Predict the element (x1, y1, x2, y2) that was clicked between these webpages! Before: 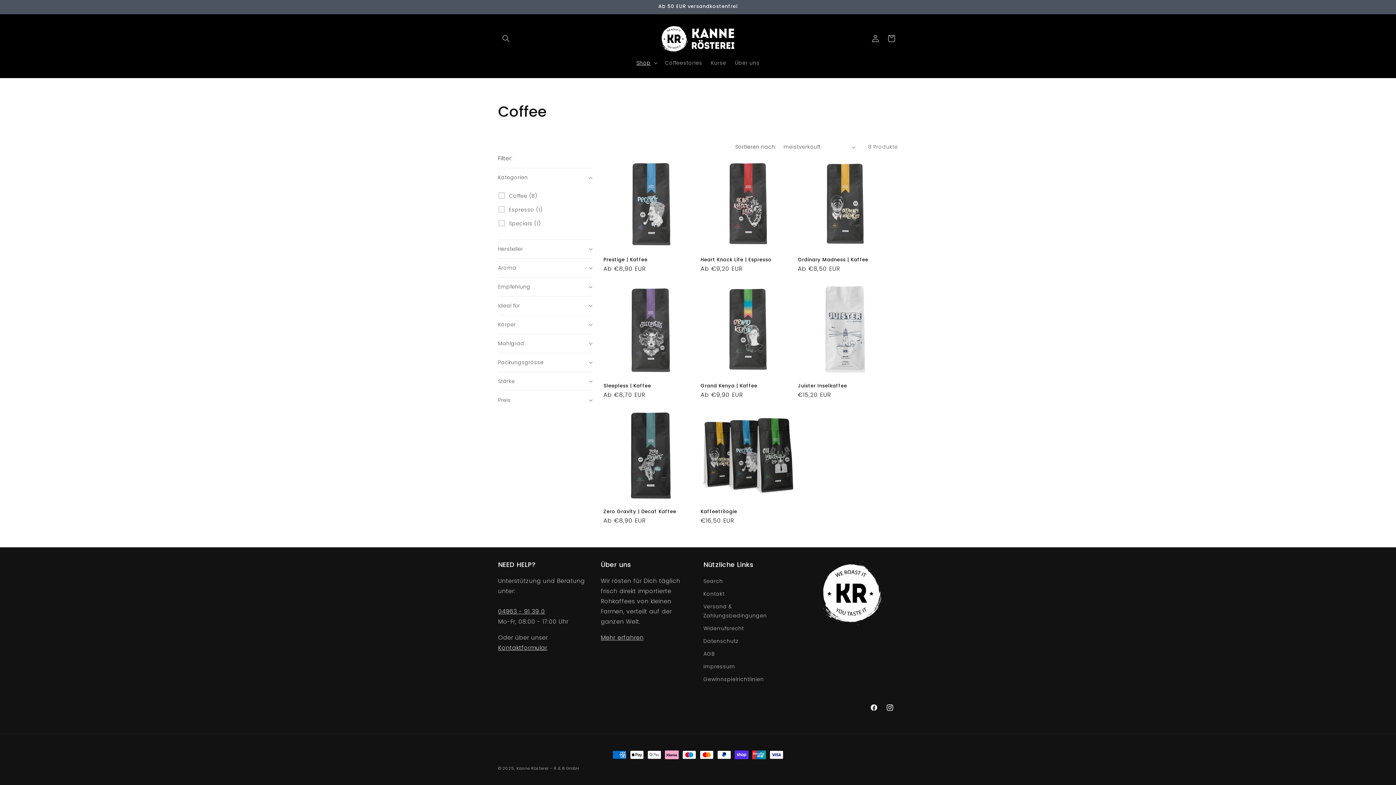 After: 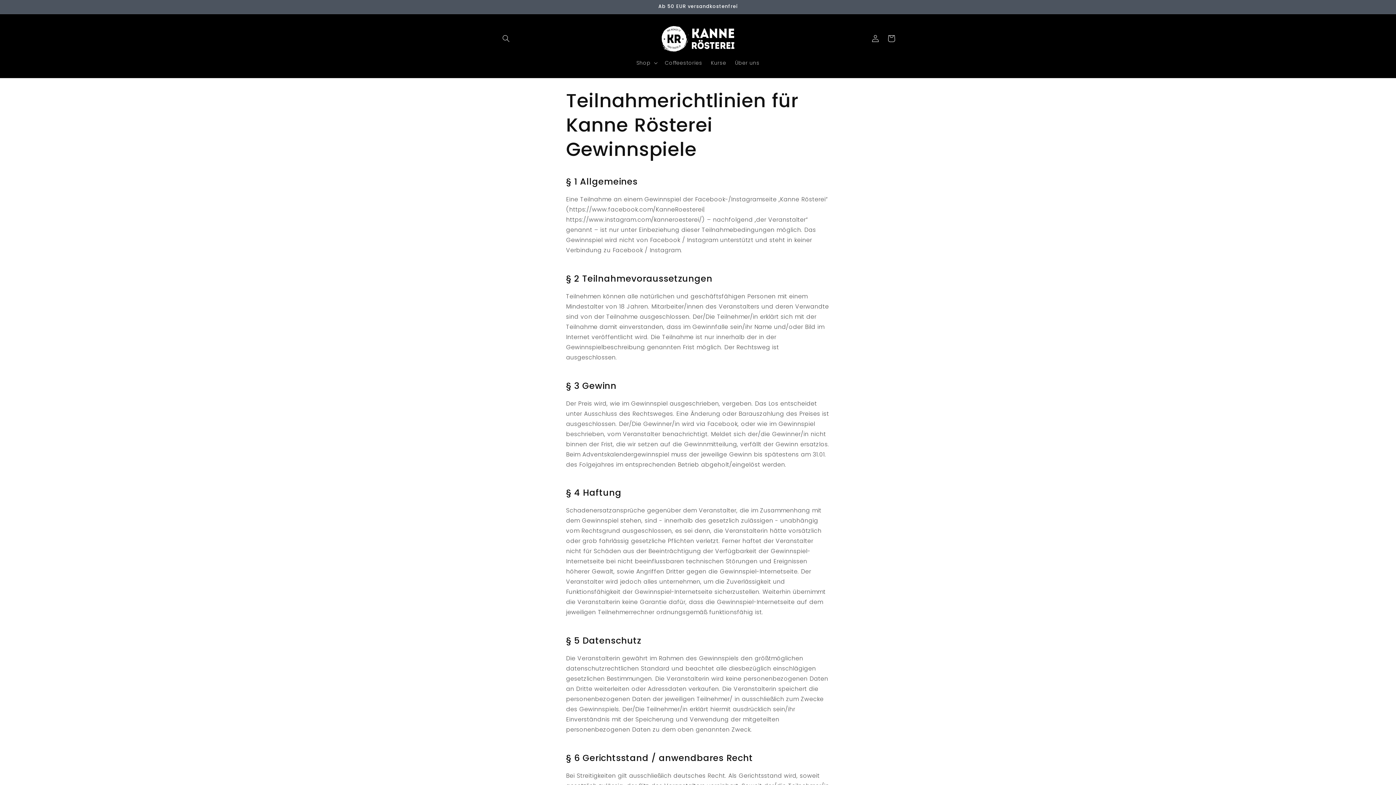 Action: bbox: (703, 673, 764, 686) label: Gewinnspielrichtlinien